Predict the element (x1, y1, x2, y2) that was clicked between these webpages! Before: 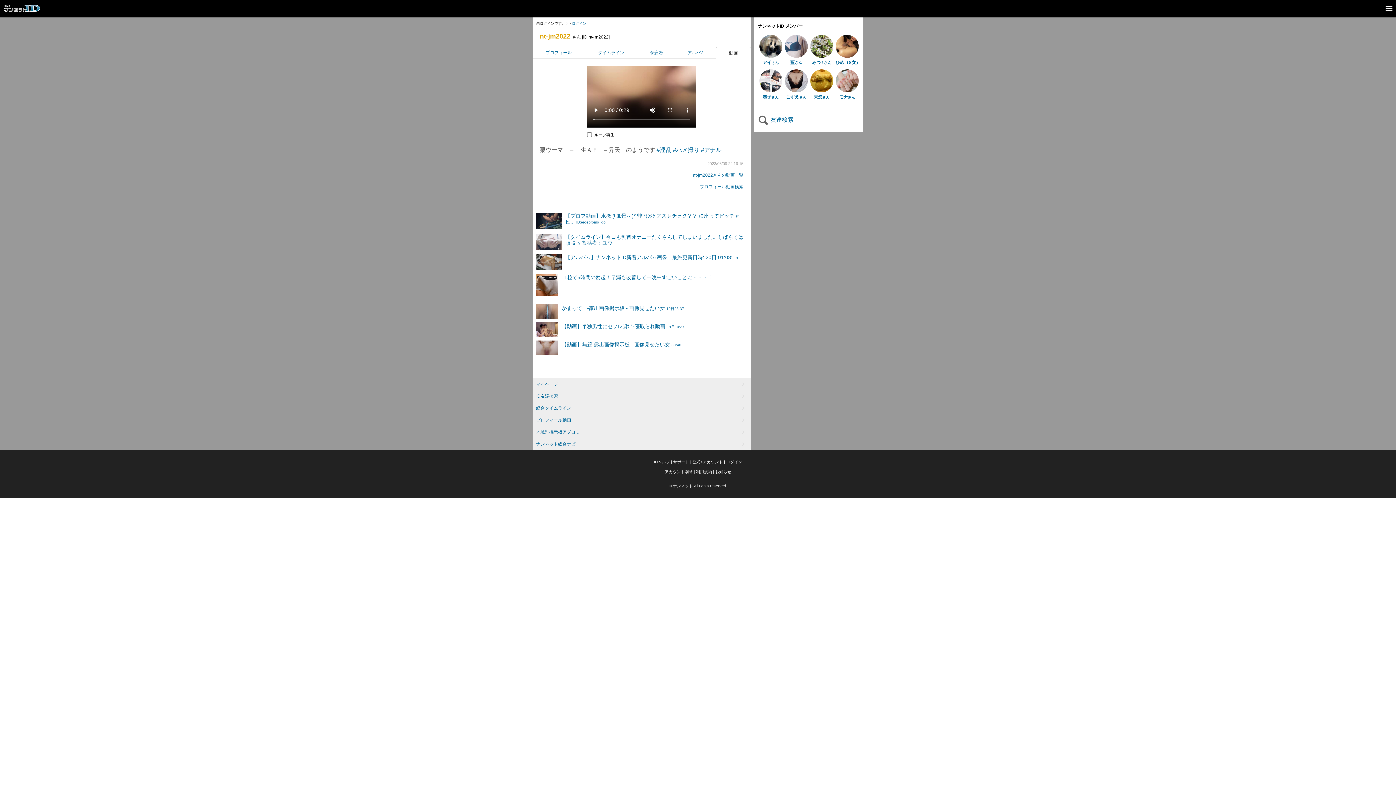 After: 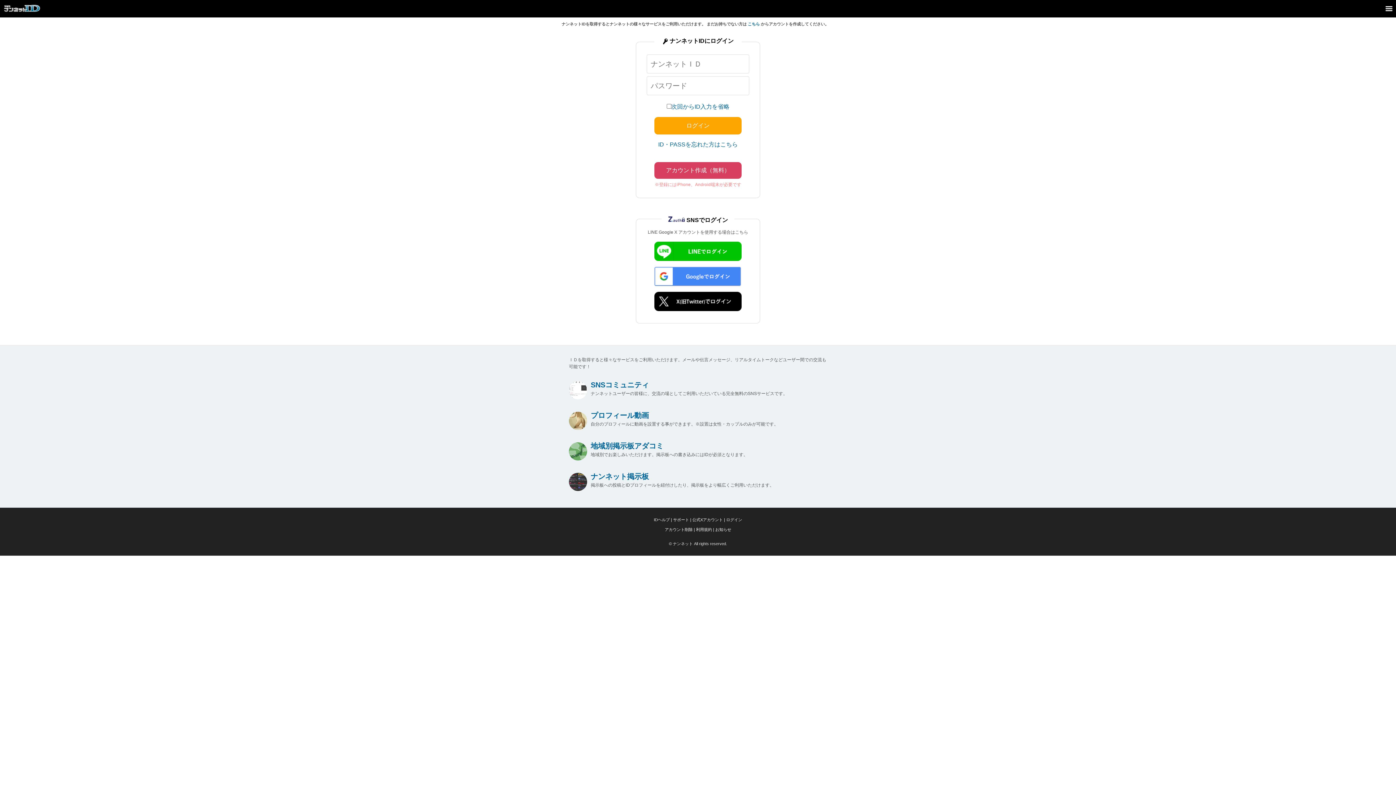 Action: bbox: (0, 10, 44, 17)